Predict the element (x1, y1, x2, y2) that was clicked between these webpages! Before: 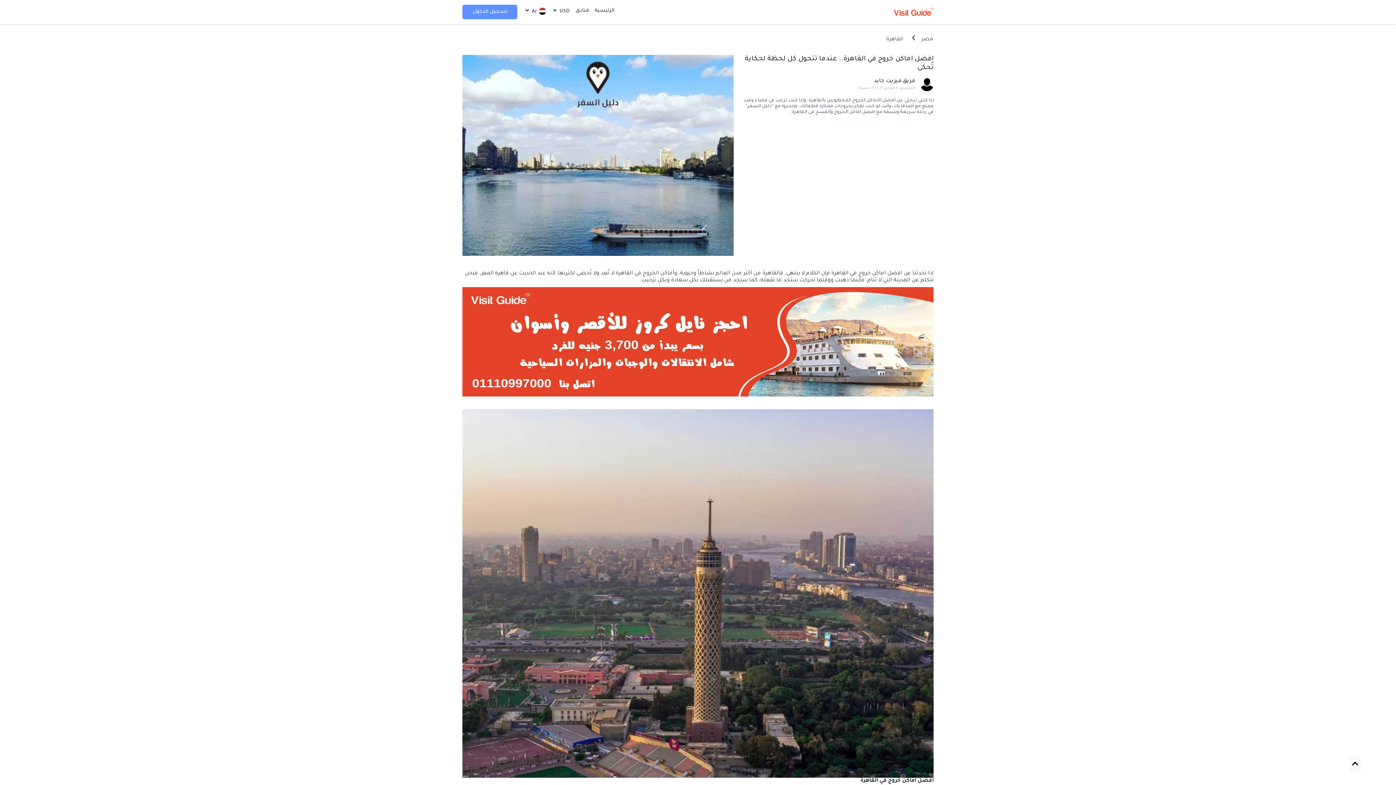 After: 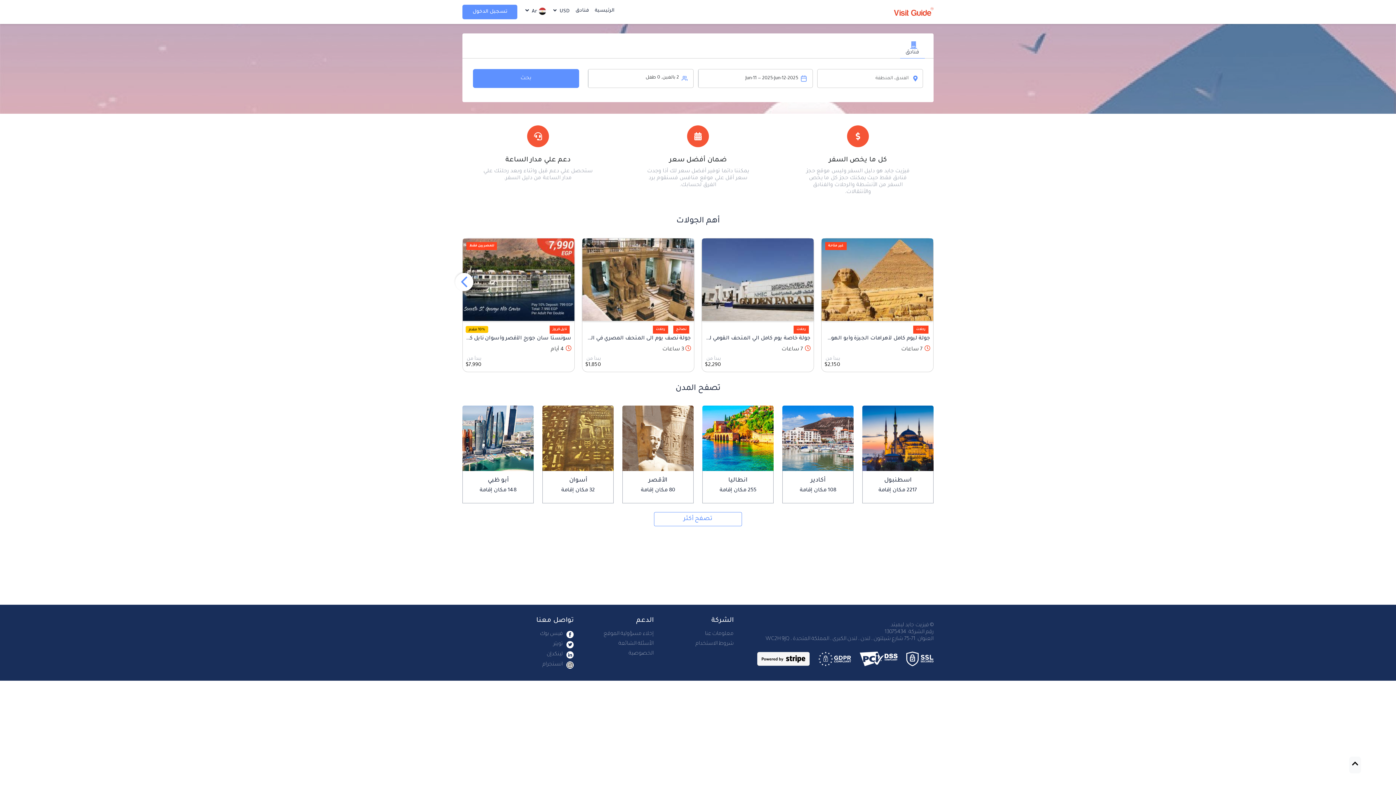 Action: bbox: (894, 5, 933, 18)